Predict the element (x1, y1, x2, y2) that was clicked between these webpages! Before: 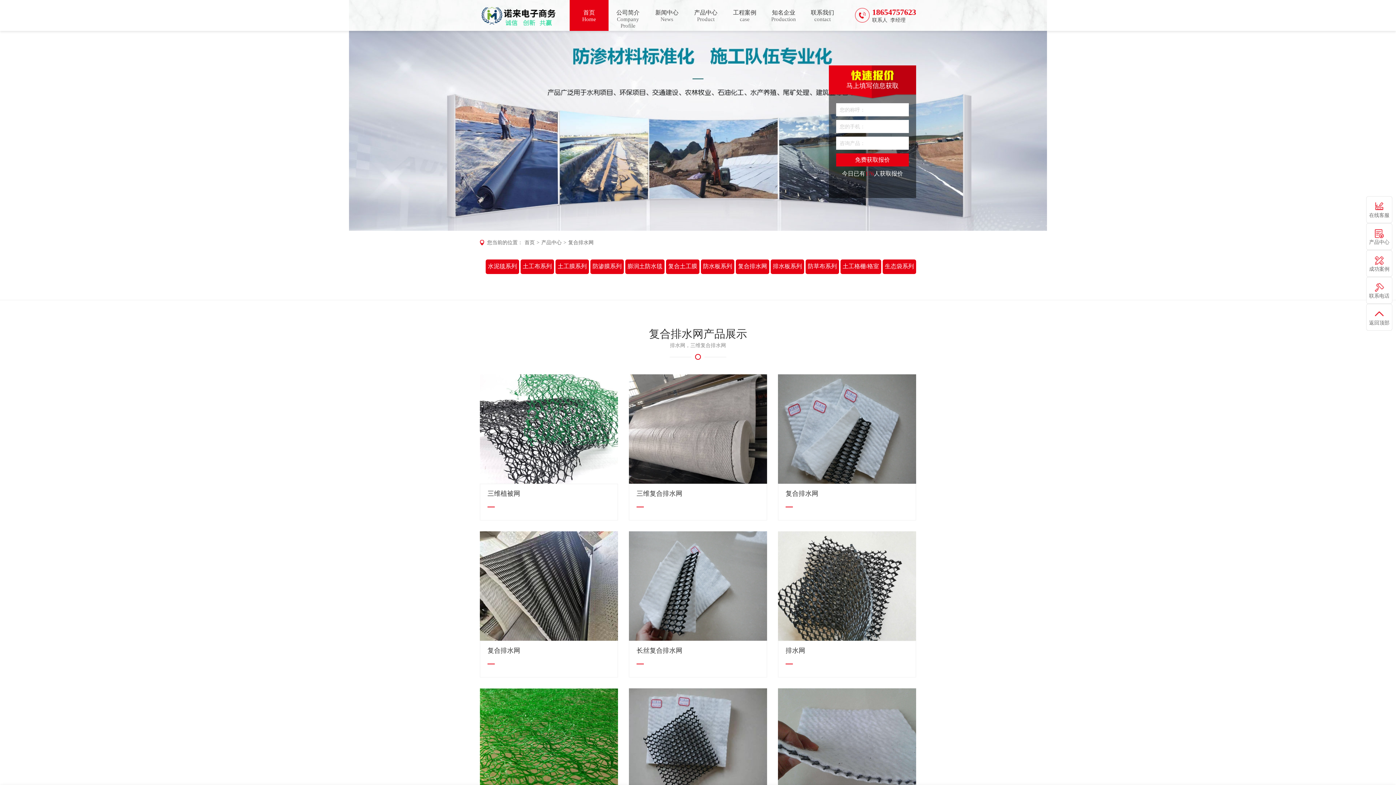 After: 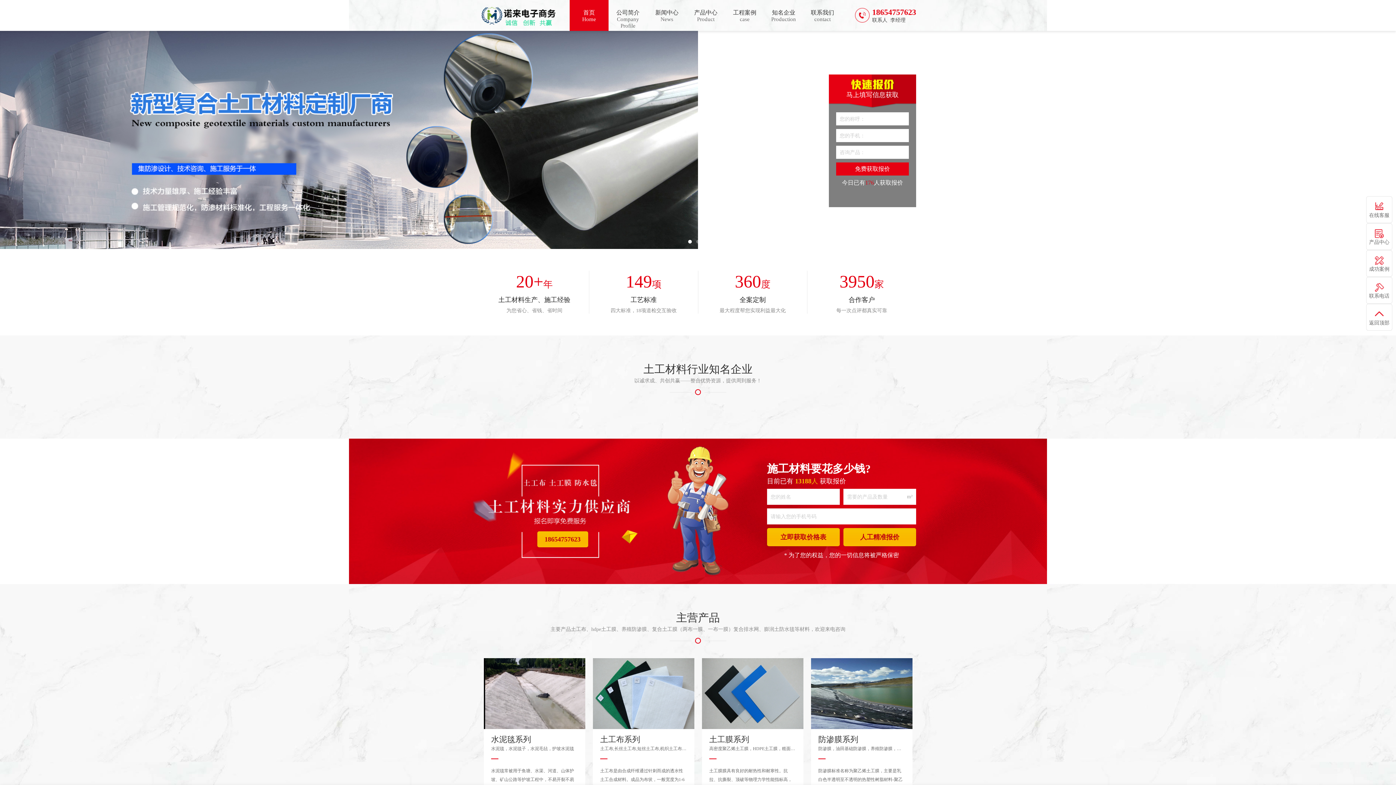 Action: bbox: (480, 22, 556, 27)